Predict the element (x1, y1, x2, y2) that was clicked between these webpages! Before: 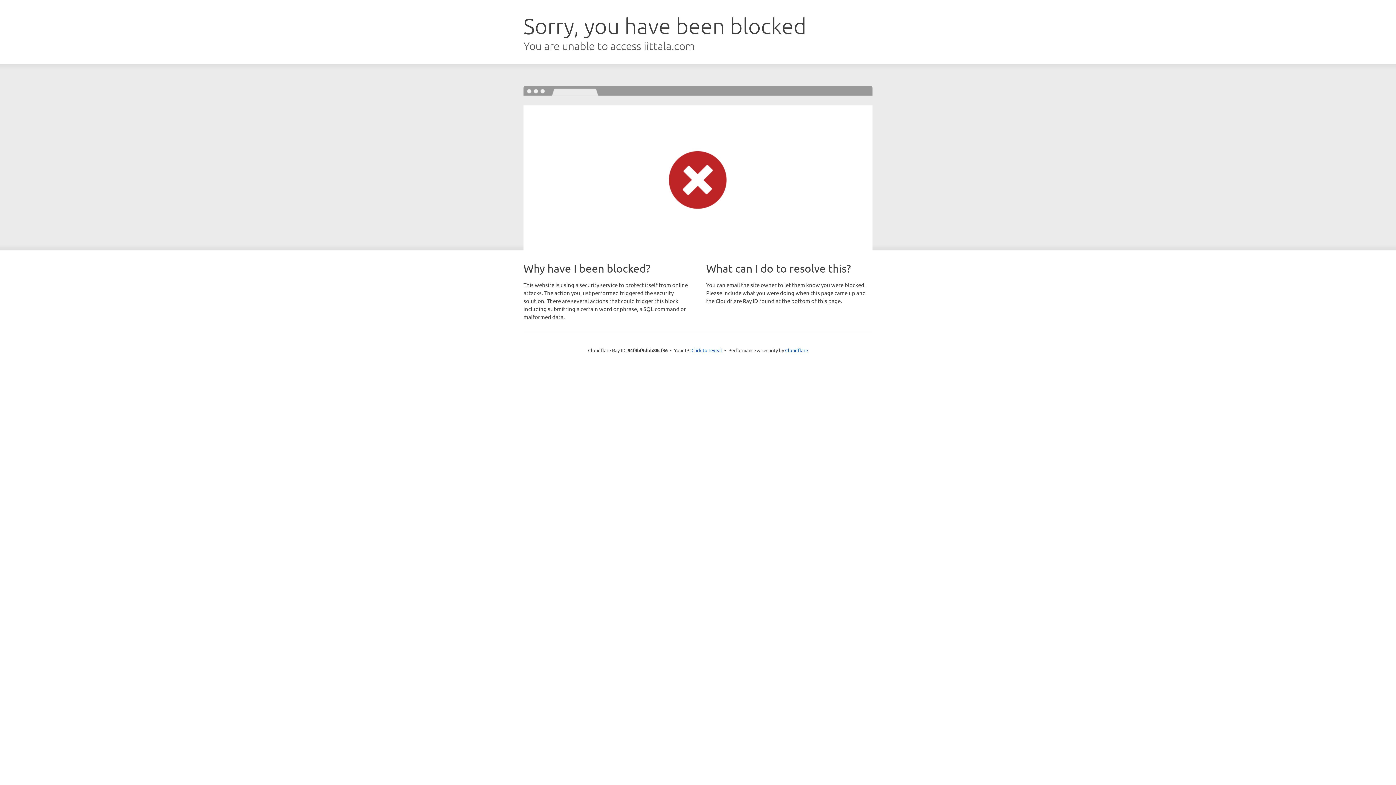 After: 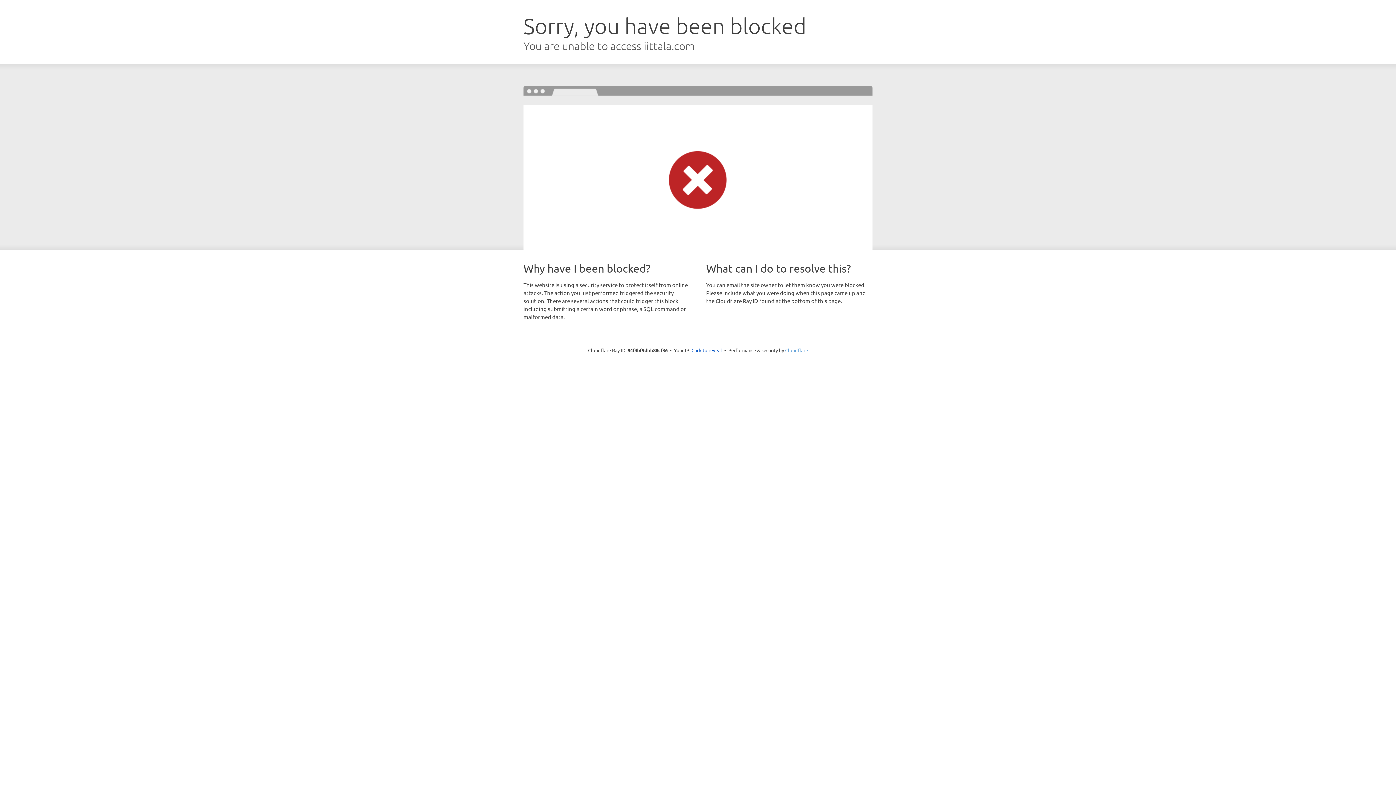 Action: label: Cloudflare bbox: (785, 347, 808, 353)